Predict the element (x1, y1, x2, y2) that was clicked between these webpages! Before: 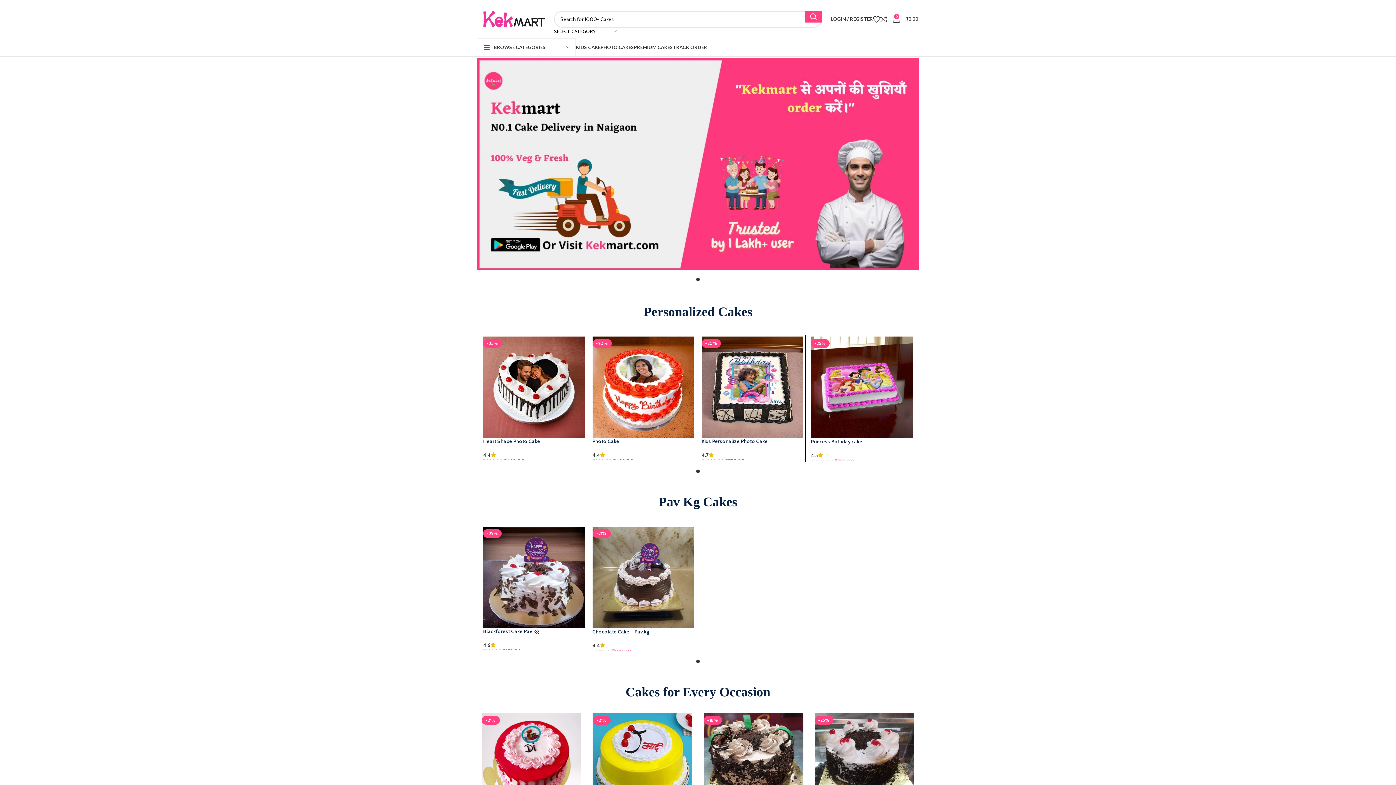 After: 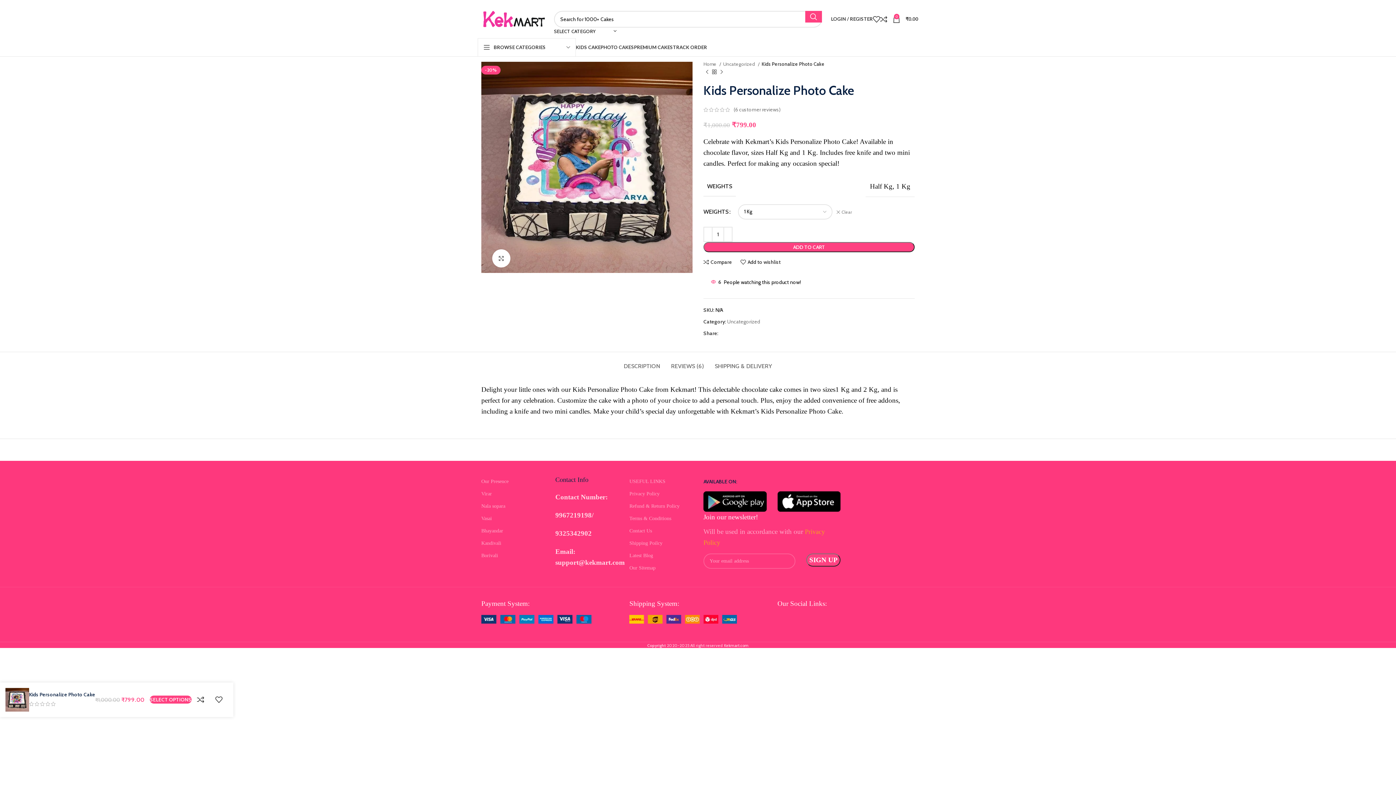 Action: label: -20% bbox: (701, 336, 803, 438)